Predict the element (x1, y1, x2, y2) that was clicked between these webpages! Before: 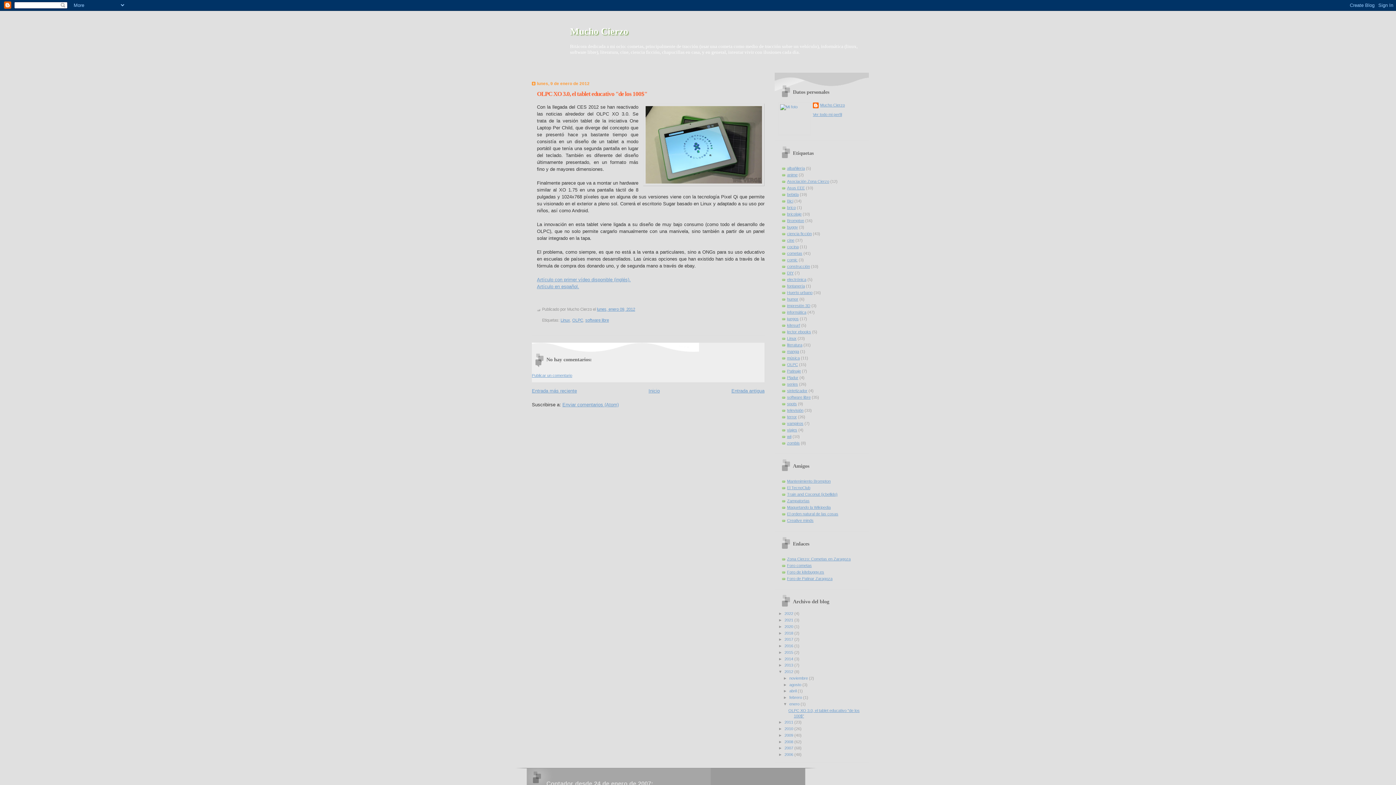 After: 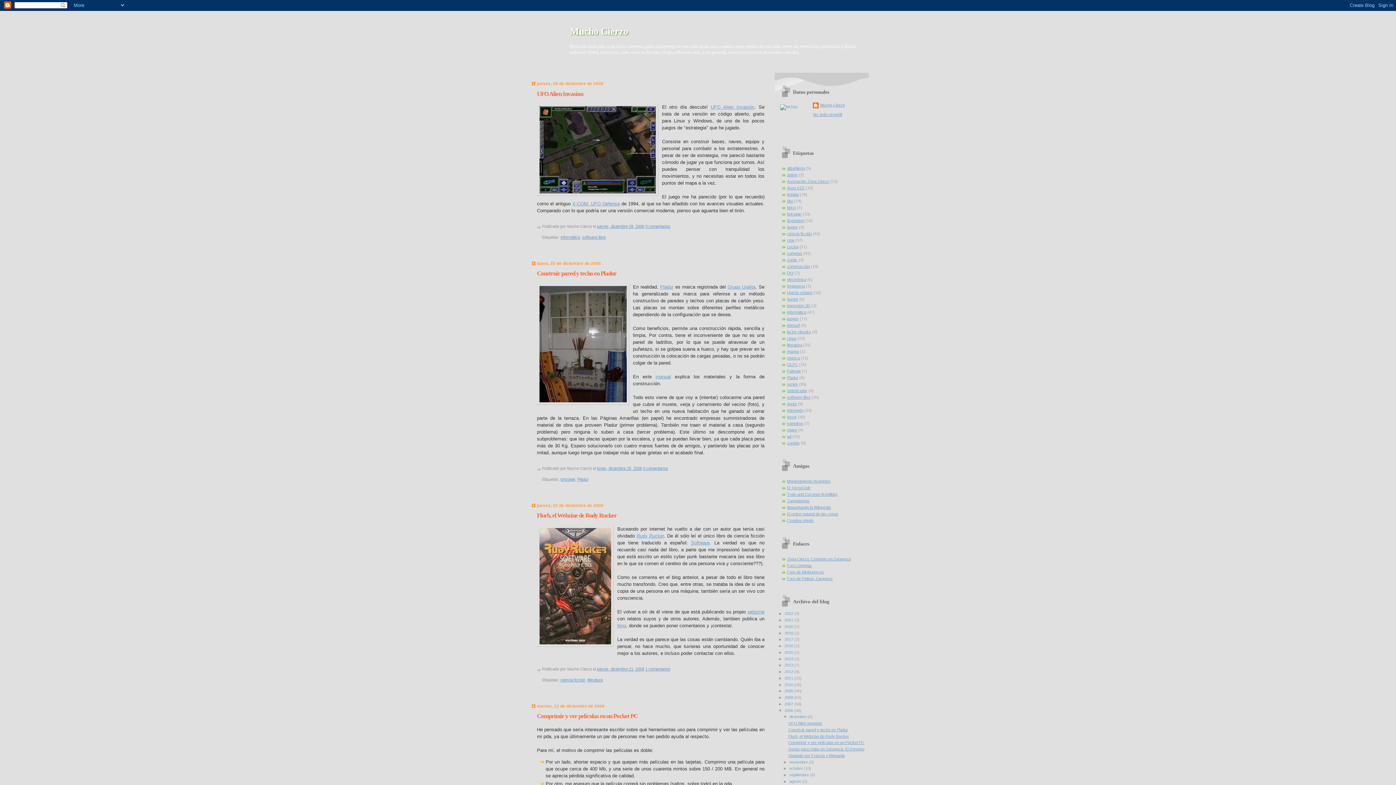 Action: bbox: (784, 752, 794, 757) label: 2006 